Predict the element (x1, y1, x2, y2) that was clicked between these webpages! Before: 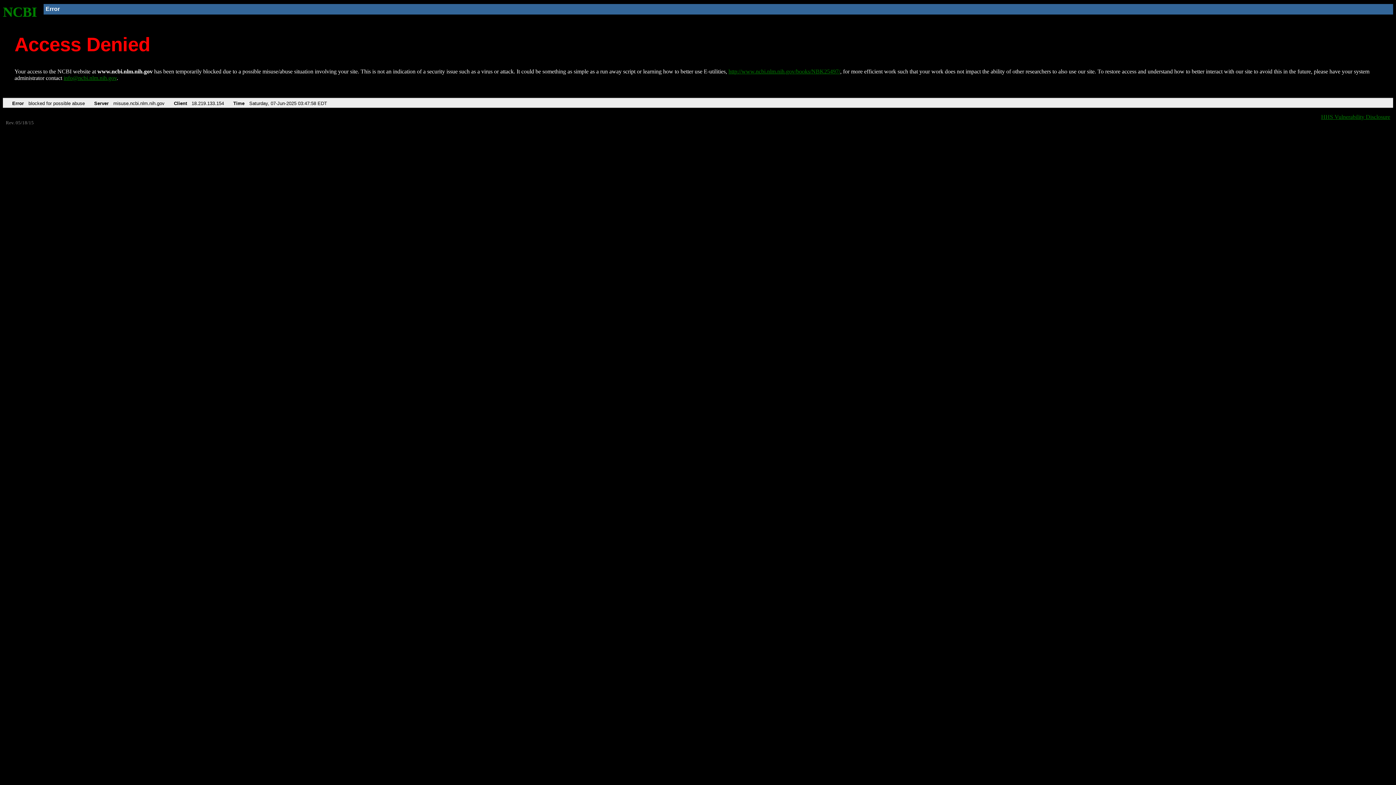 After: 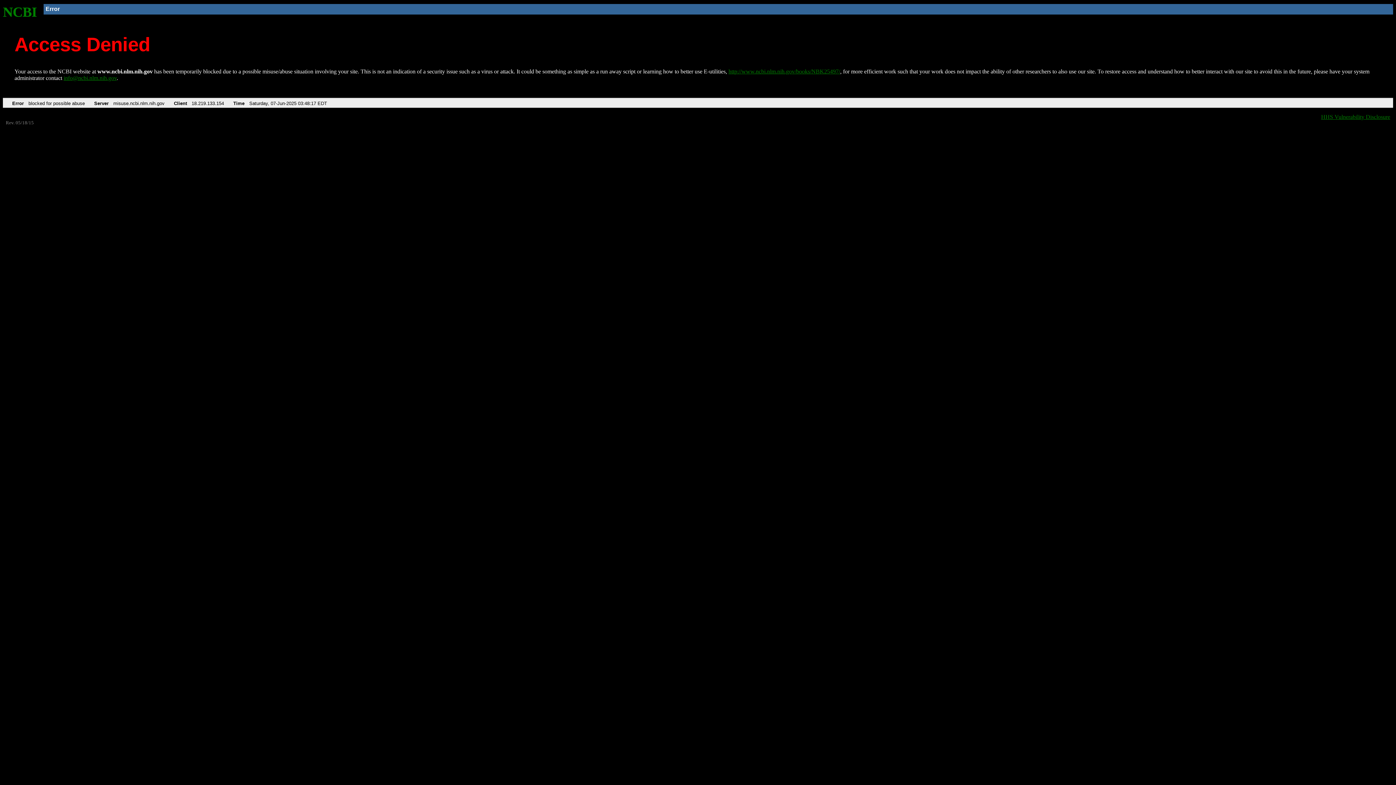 Action: bbox: (728, 68, 840, 74) label: http://www.ncbi.nlm.nih.gov/books/NBK25497/